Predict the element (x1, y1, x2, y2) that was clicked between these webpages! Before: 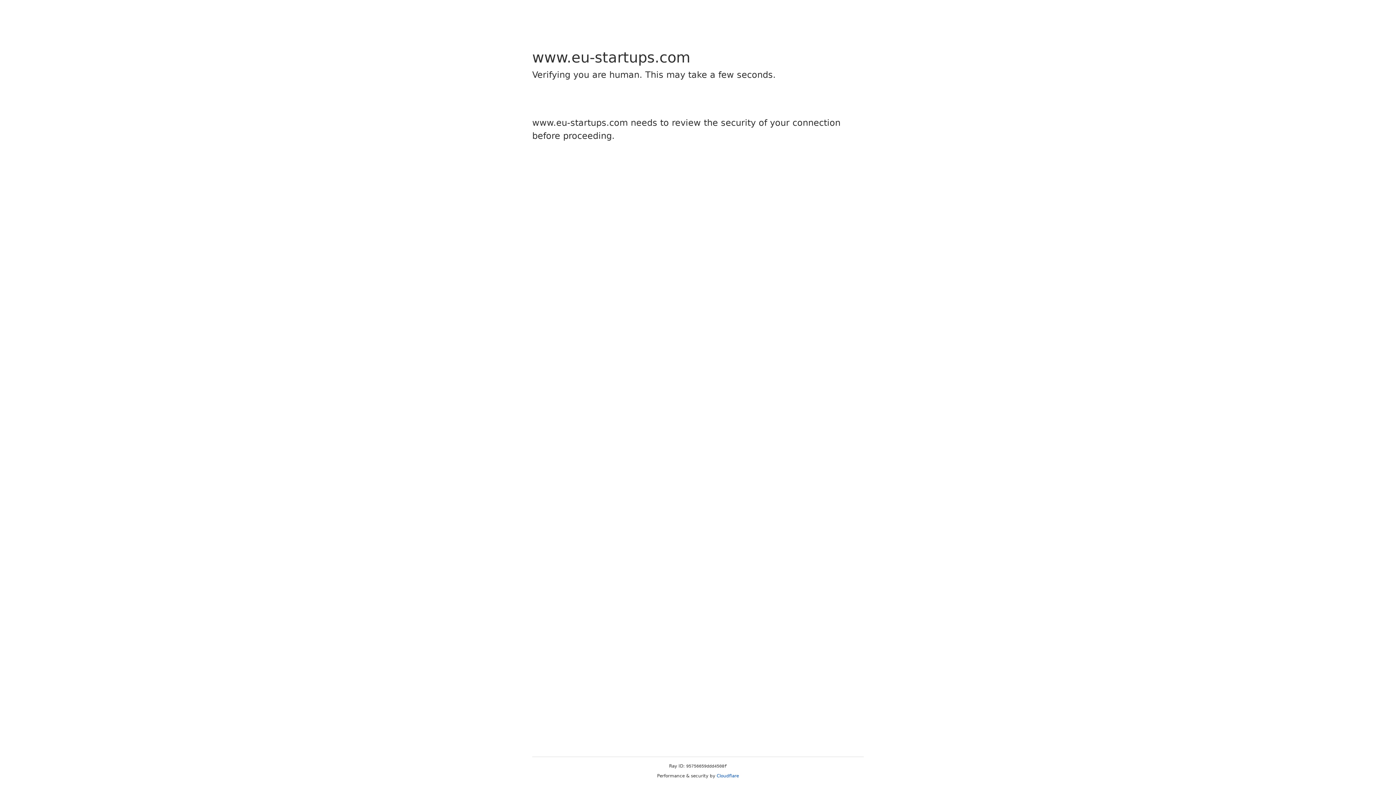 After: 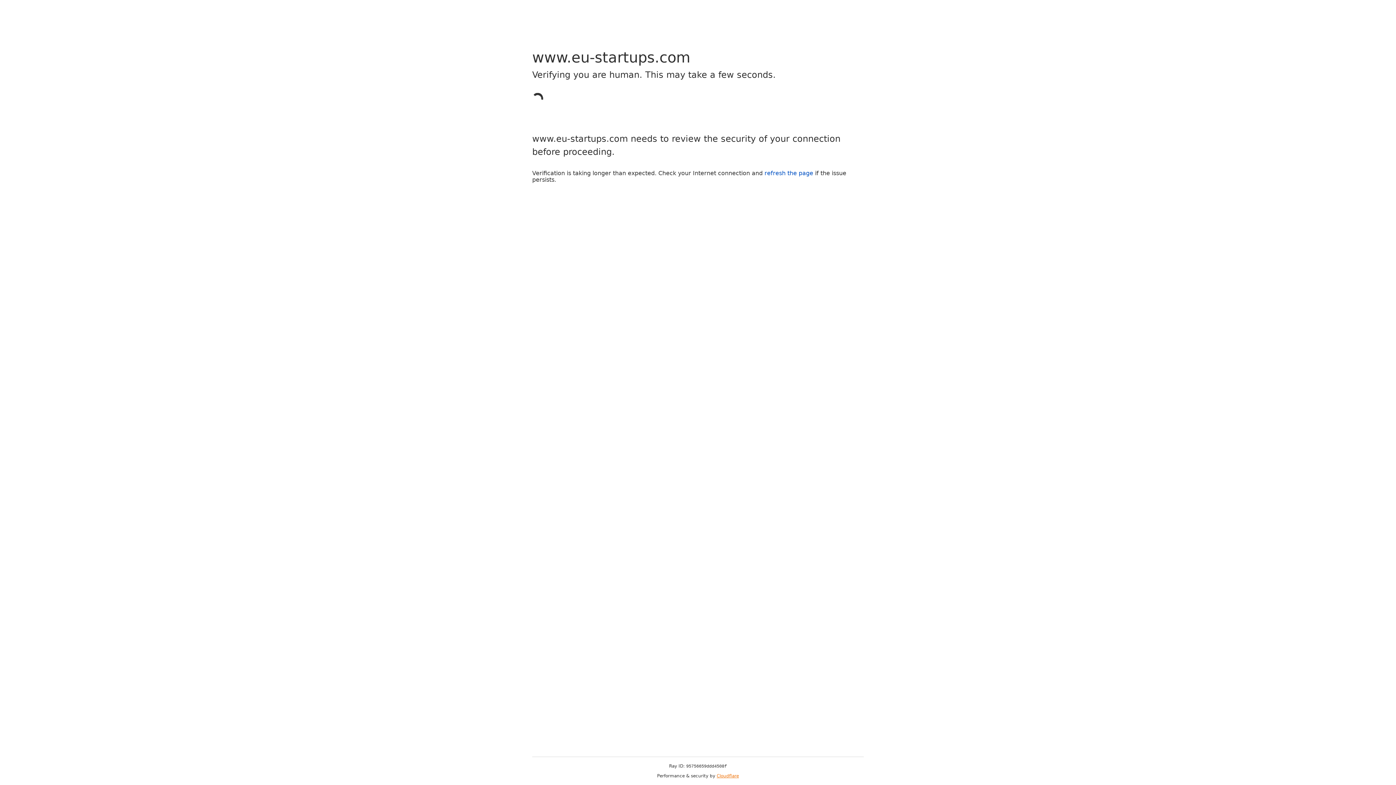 Action: bbox: (716, 773, 739, 778) label: Cloudflare